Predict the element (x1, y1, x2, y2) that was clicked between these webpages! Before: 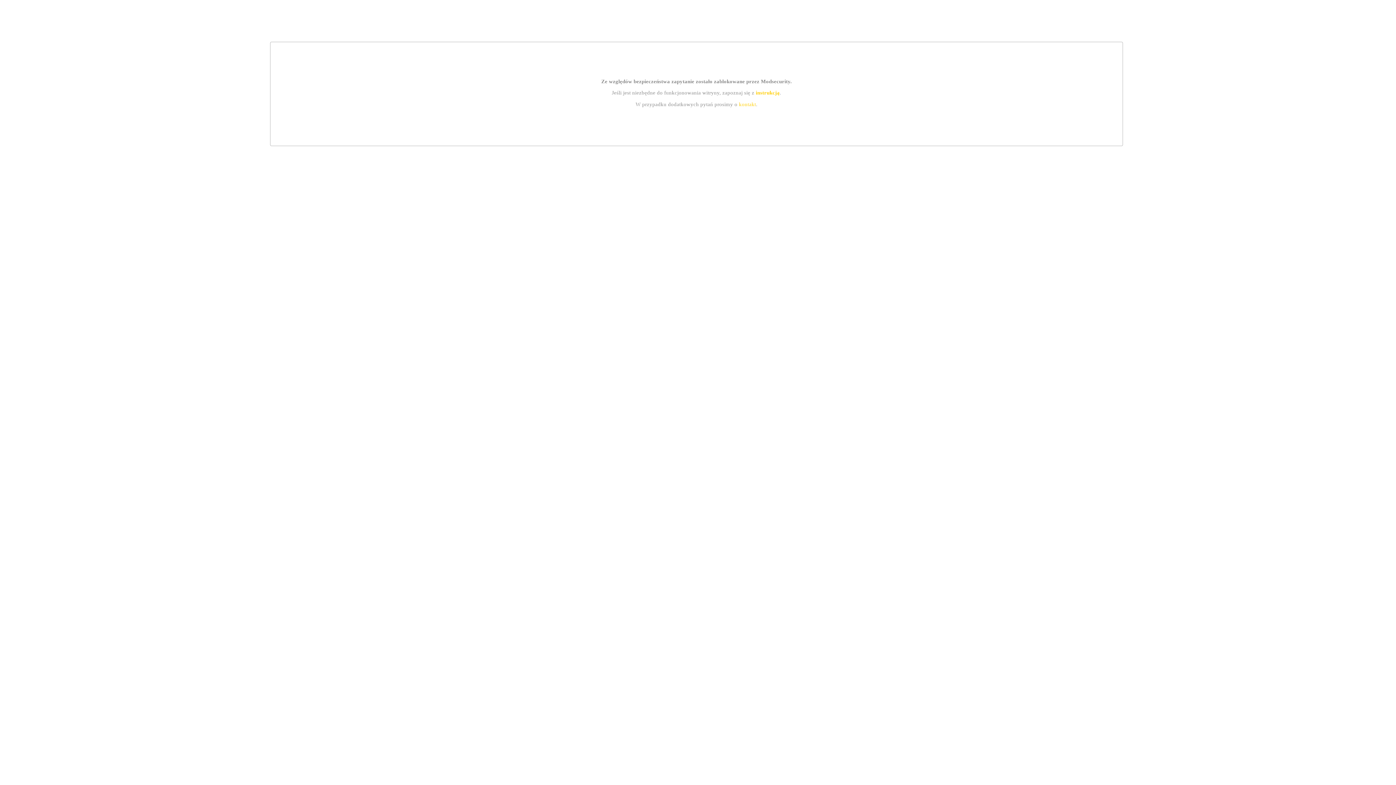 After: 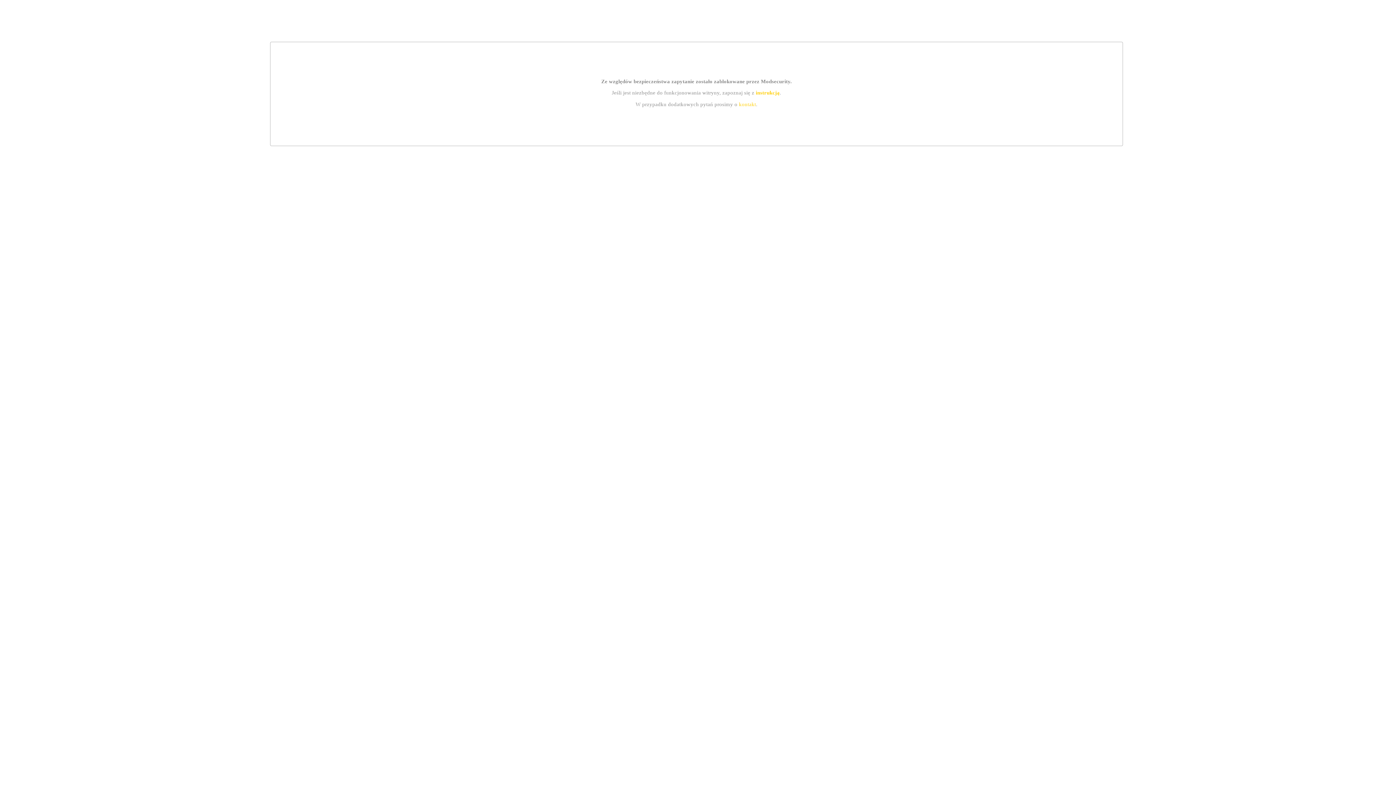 Action: bbox: (739, 101, 756, 107) label: kontakt